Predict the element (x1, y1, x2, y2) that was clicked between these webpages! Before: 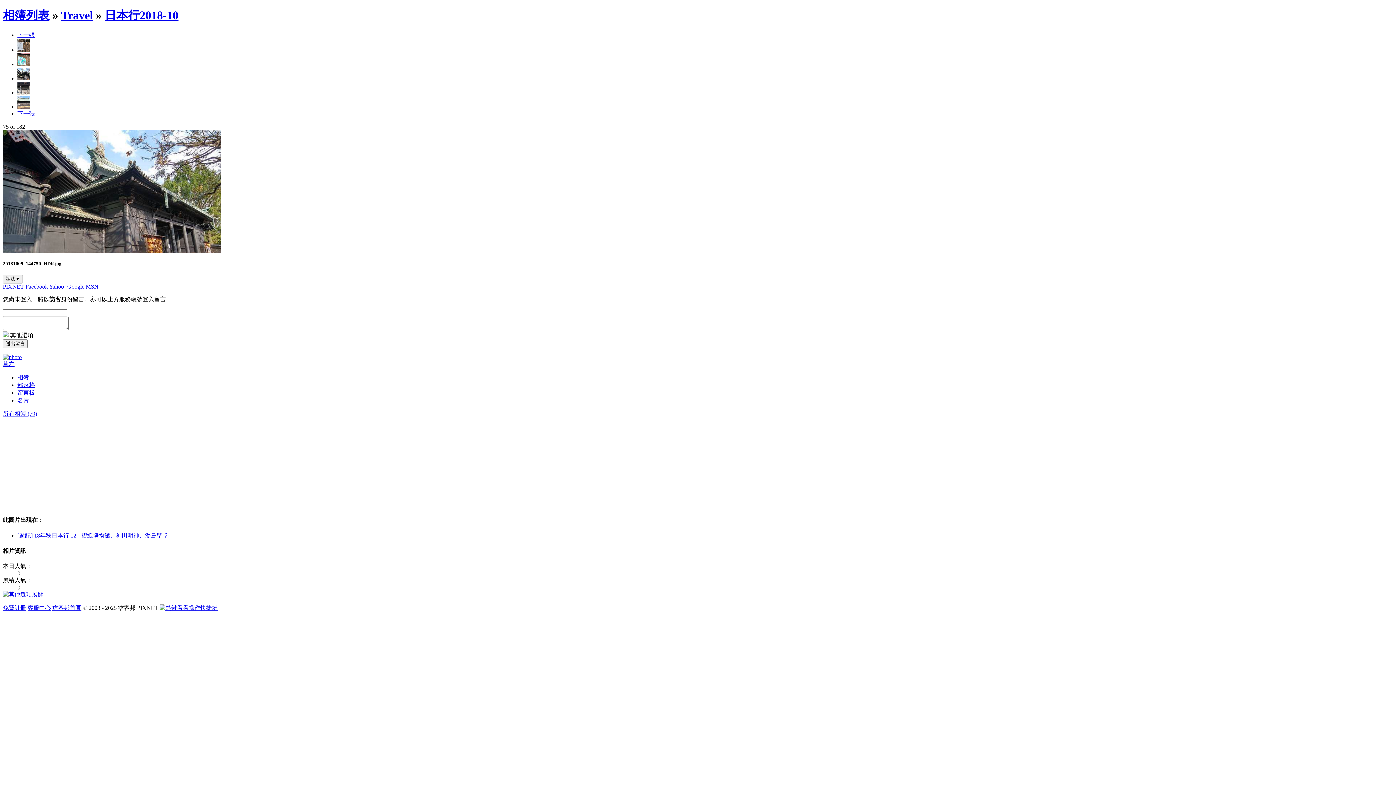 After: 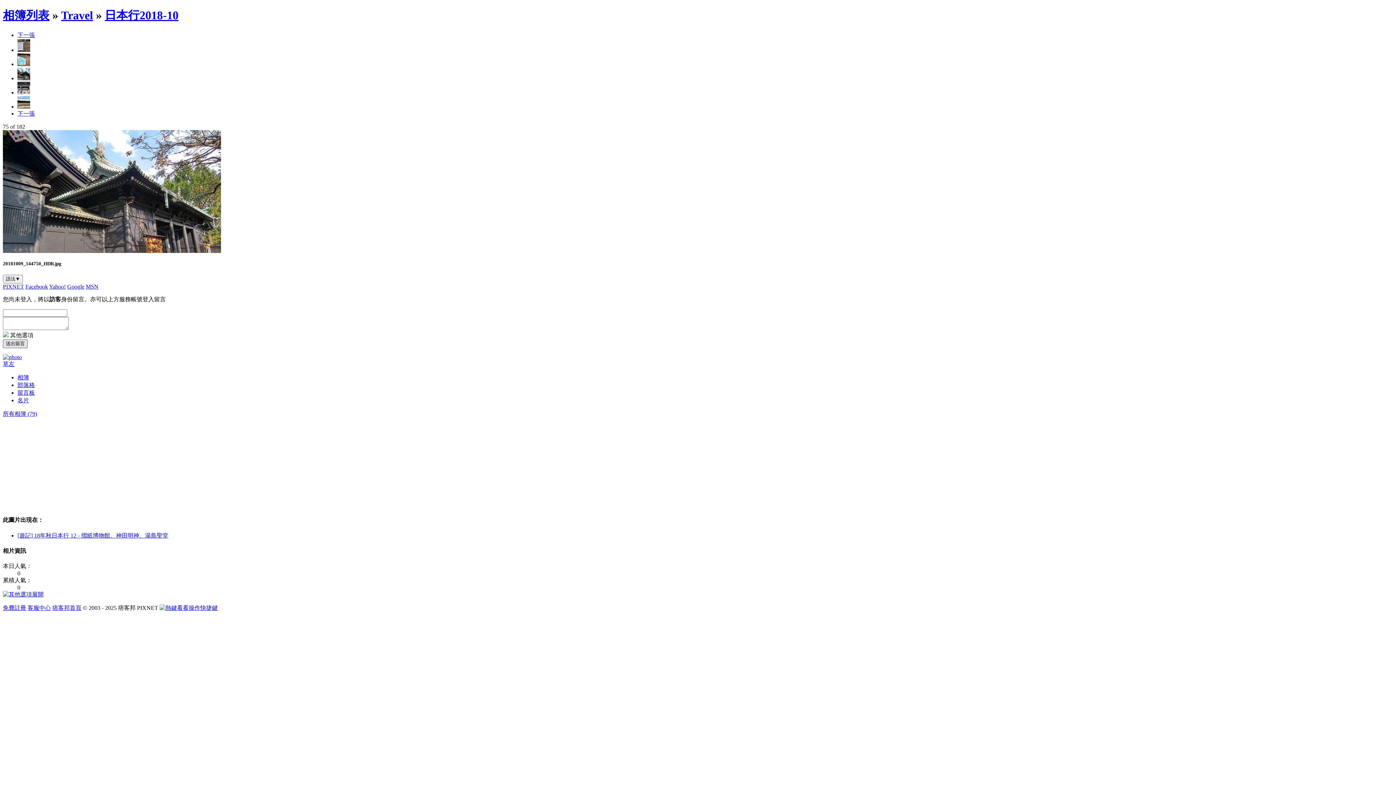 Action: bbox: (2, 339, 27, 348) label: 送出留言